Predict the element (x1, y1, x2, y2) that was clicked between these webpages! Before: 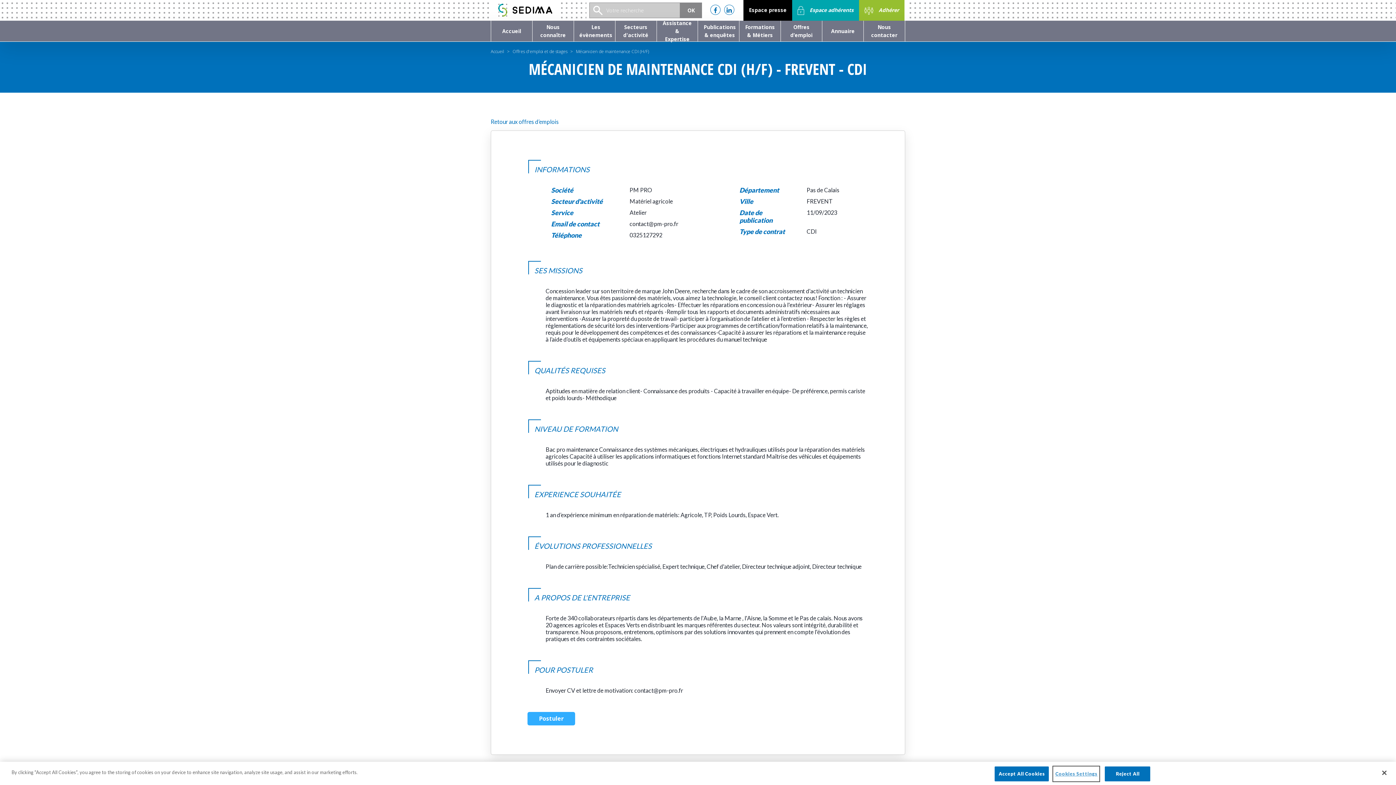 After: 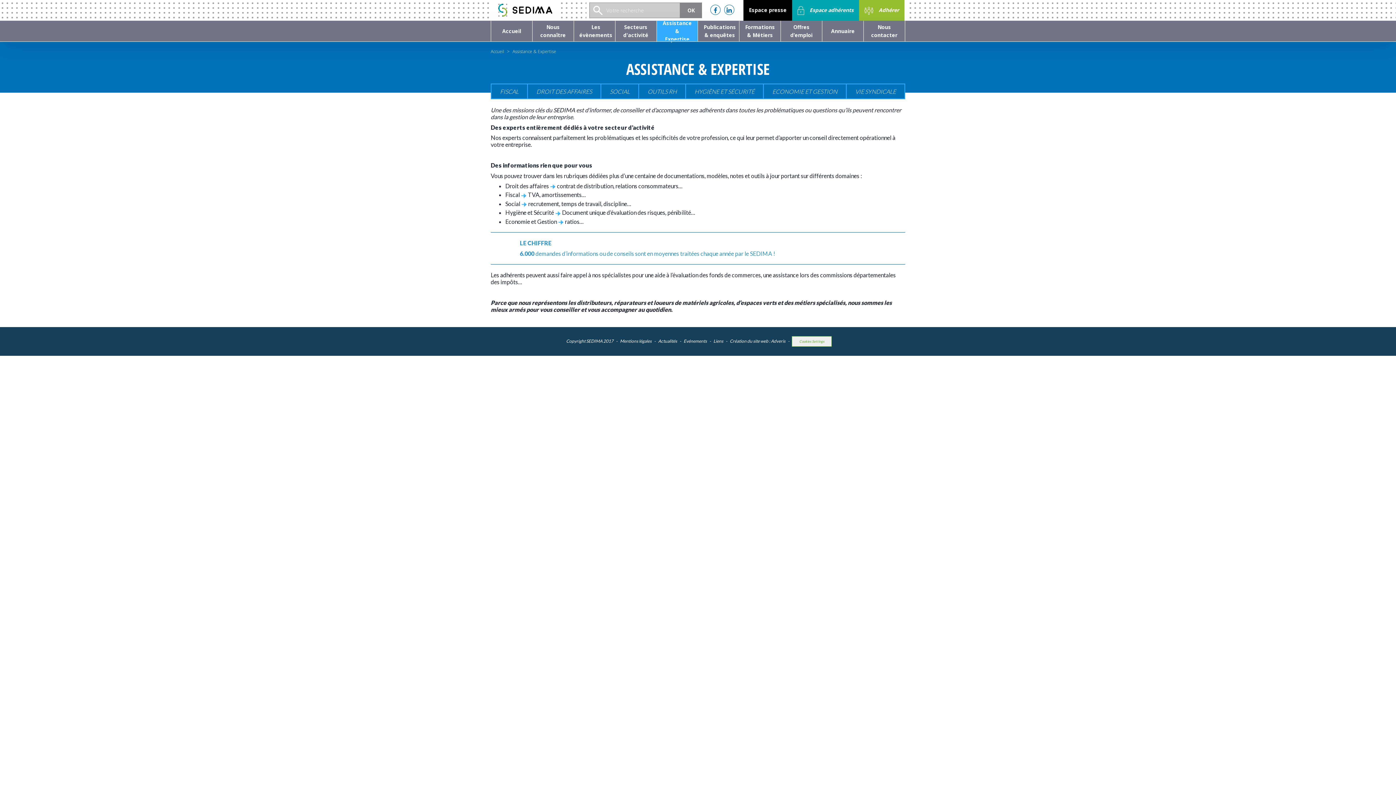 Action: bbox: (656, 20, 697, 41) label: Assistance & Expertise